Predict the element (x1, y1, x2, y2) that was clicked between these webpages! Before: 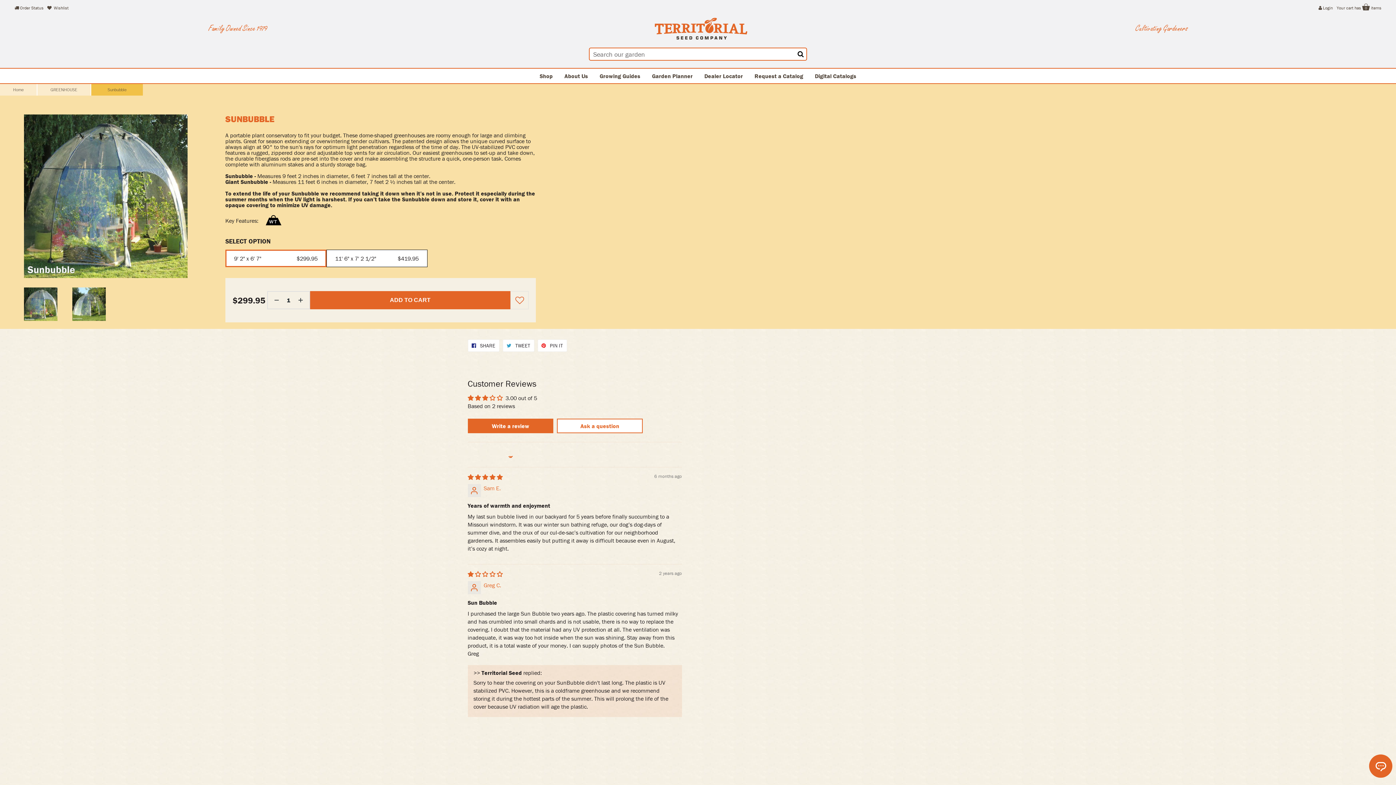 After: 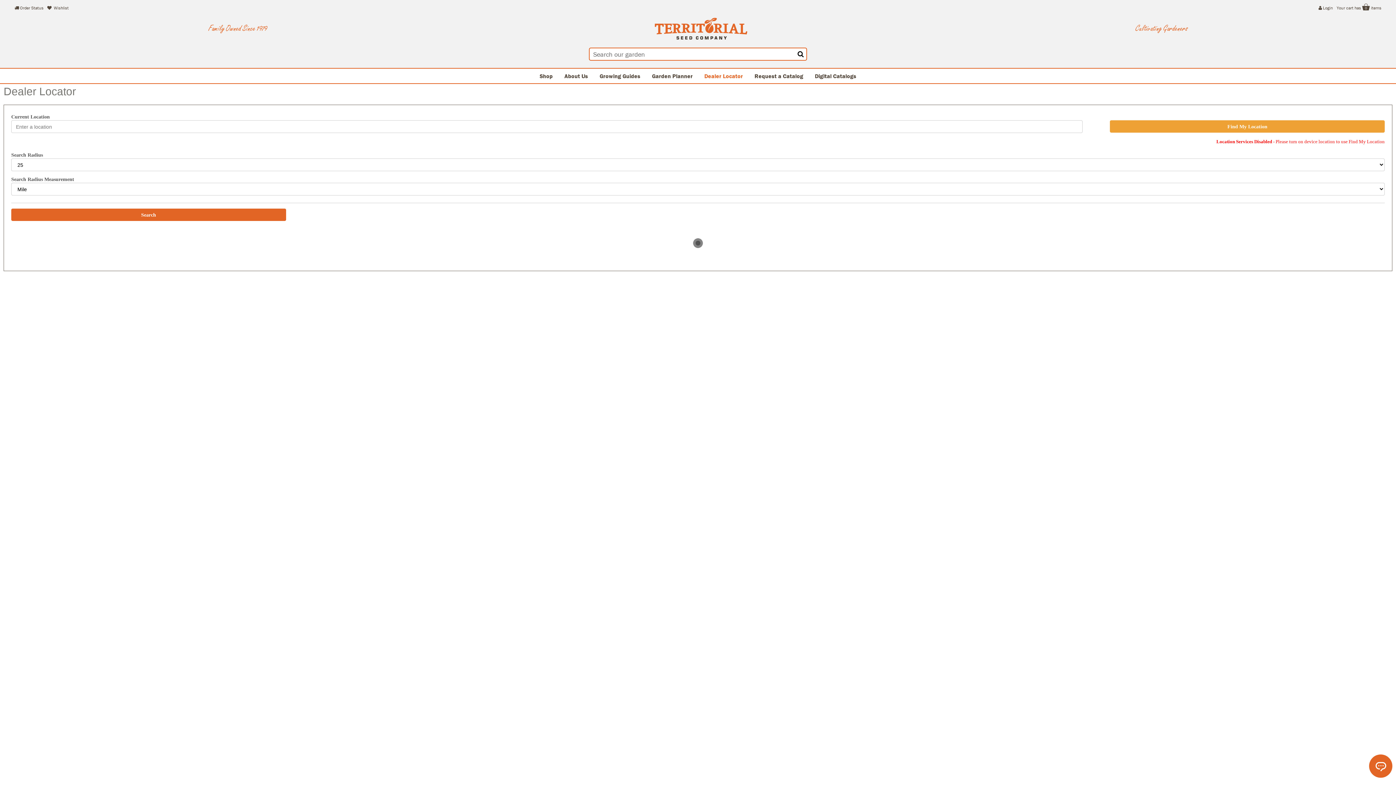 Action: label: Dealer Locator bbox: (699, 68, 748, 83)